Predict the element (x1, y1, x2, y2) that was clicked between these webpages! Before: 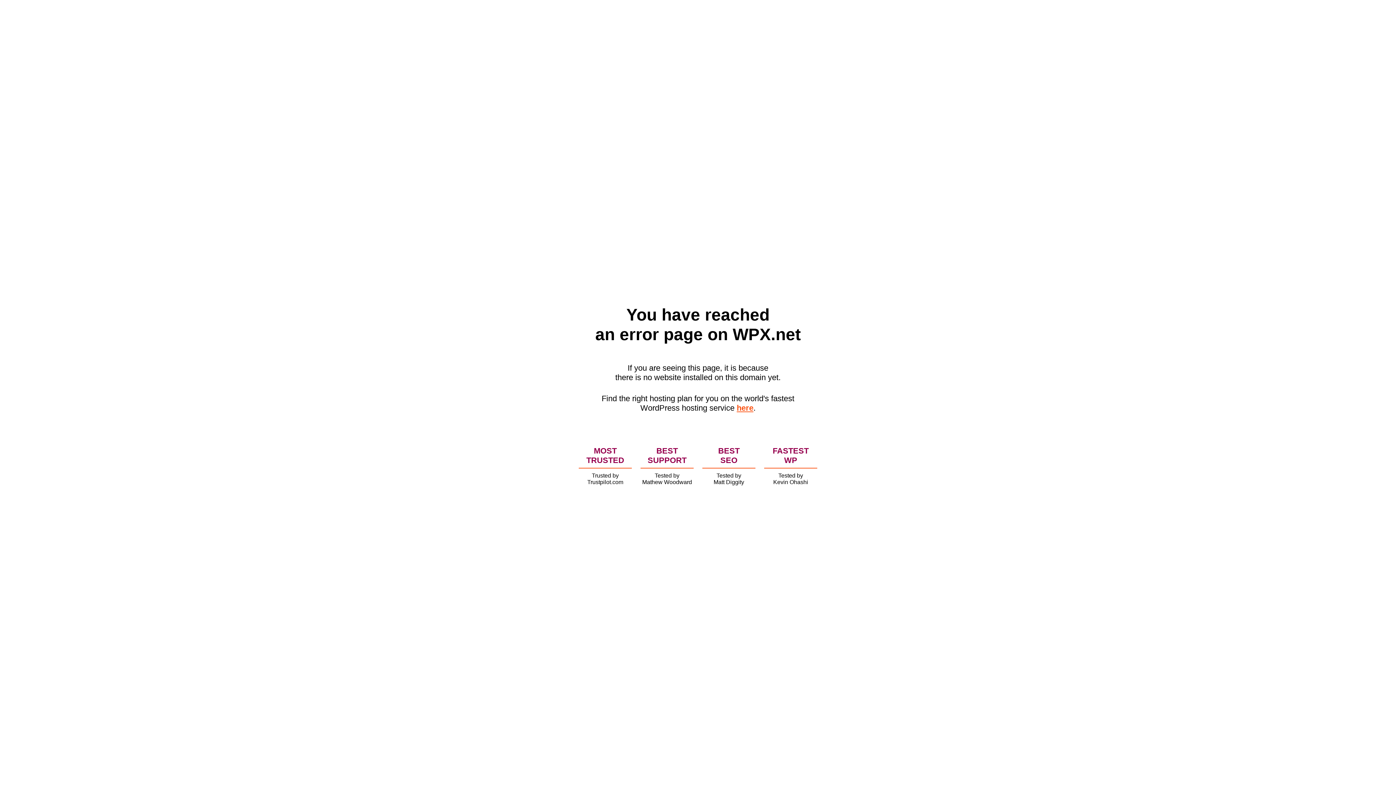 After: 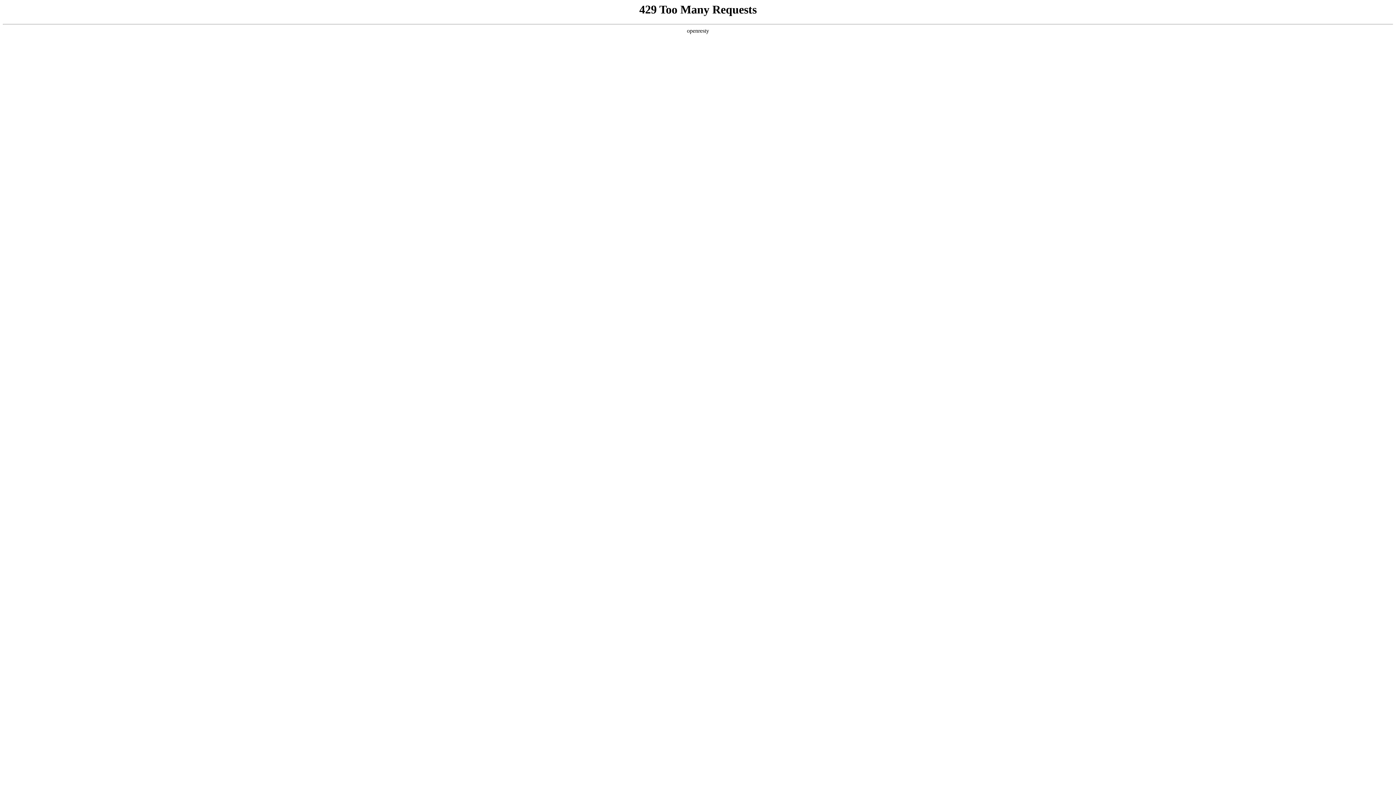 Action: label: here bbox: (736, 403, 753, 412)